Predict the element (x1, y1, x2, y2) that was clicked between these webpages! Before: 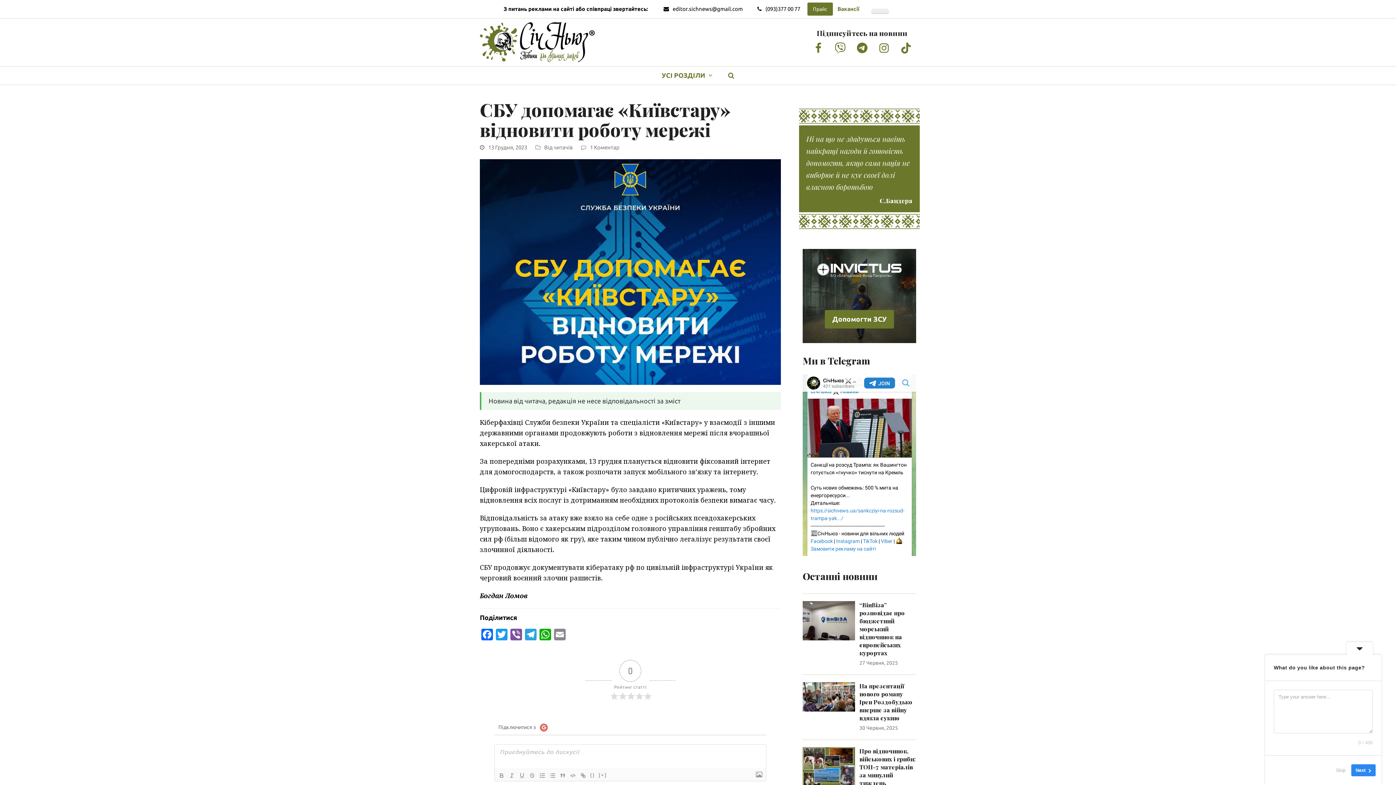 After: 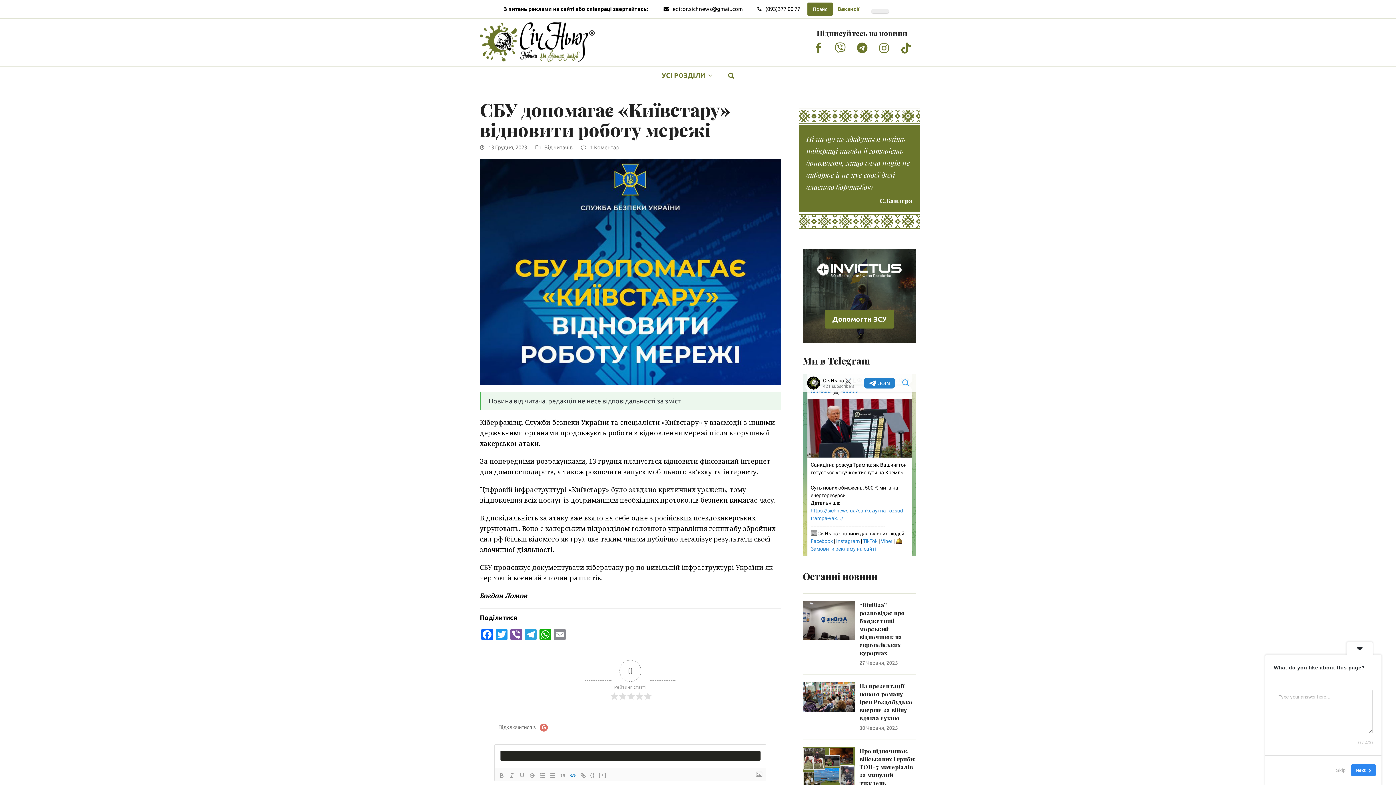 Action: bbox: (568, 771, 578, 780)